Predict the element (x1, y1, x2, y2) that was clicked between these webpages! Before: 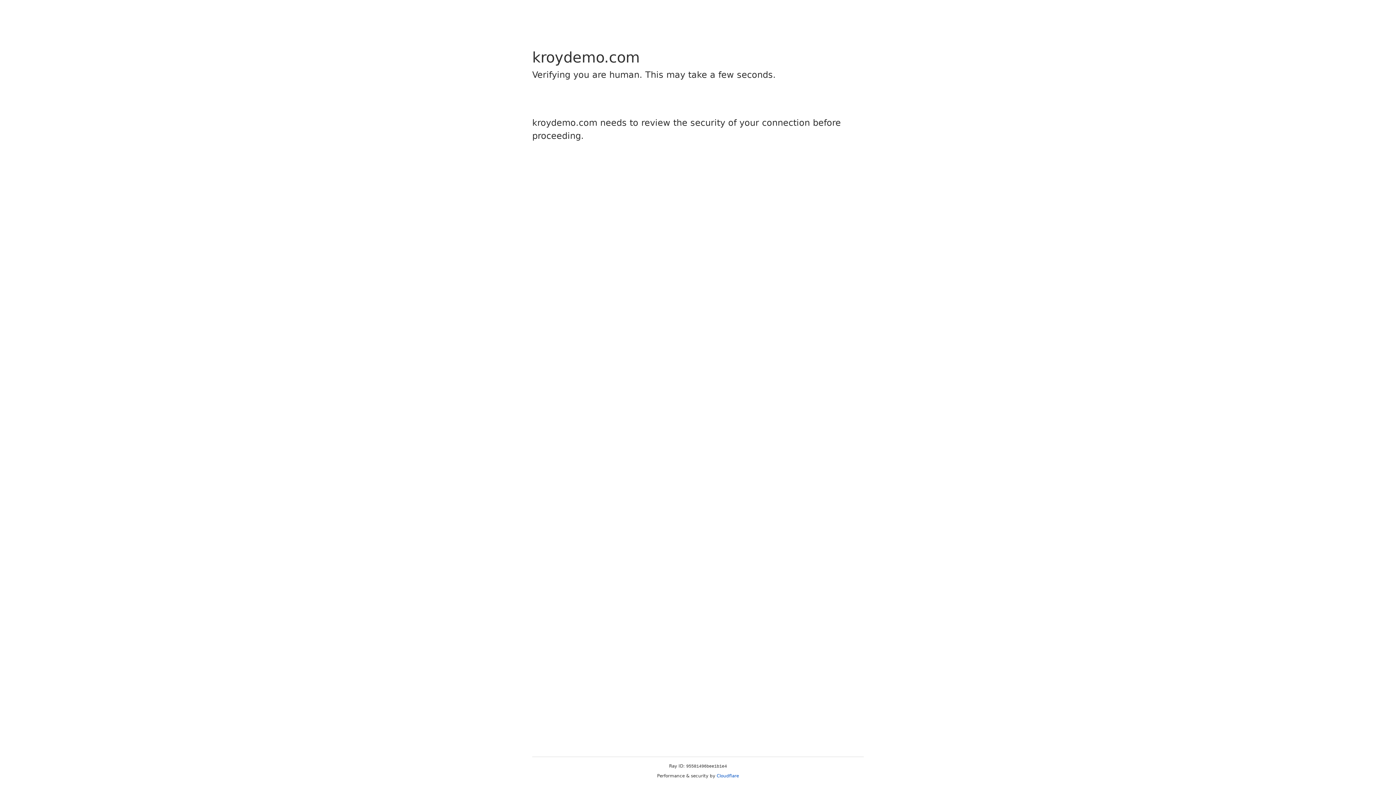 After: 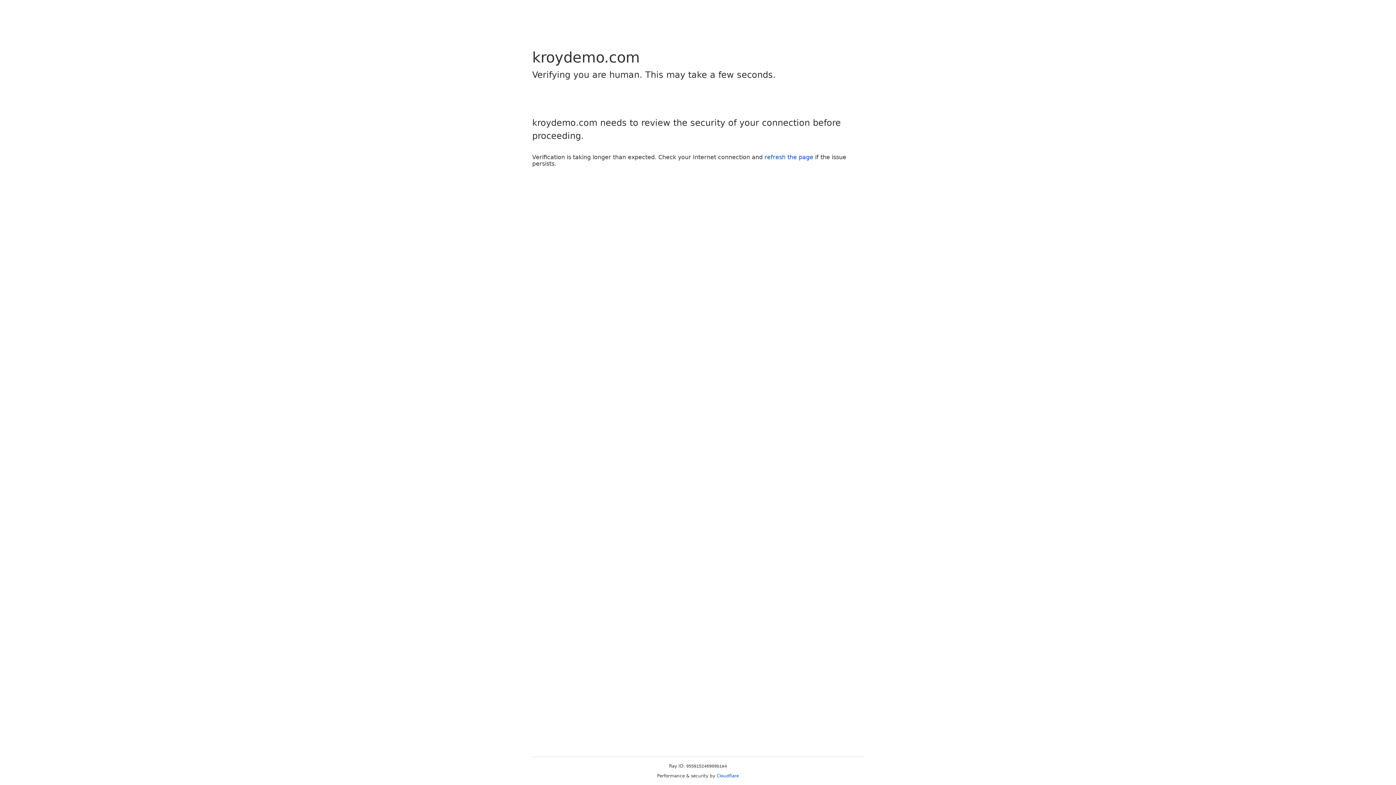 Action: bbox: (716, 773, 739, 778) label: Cloudflare